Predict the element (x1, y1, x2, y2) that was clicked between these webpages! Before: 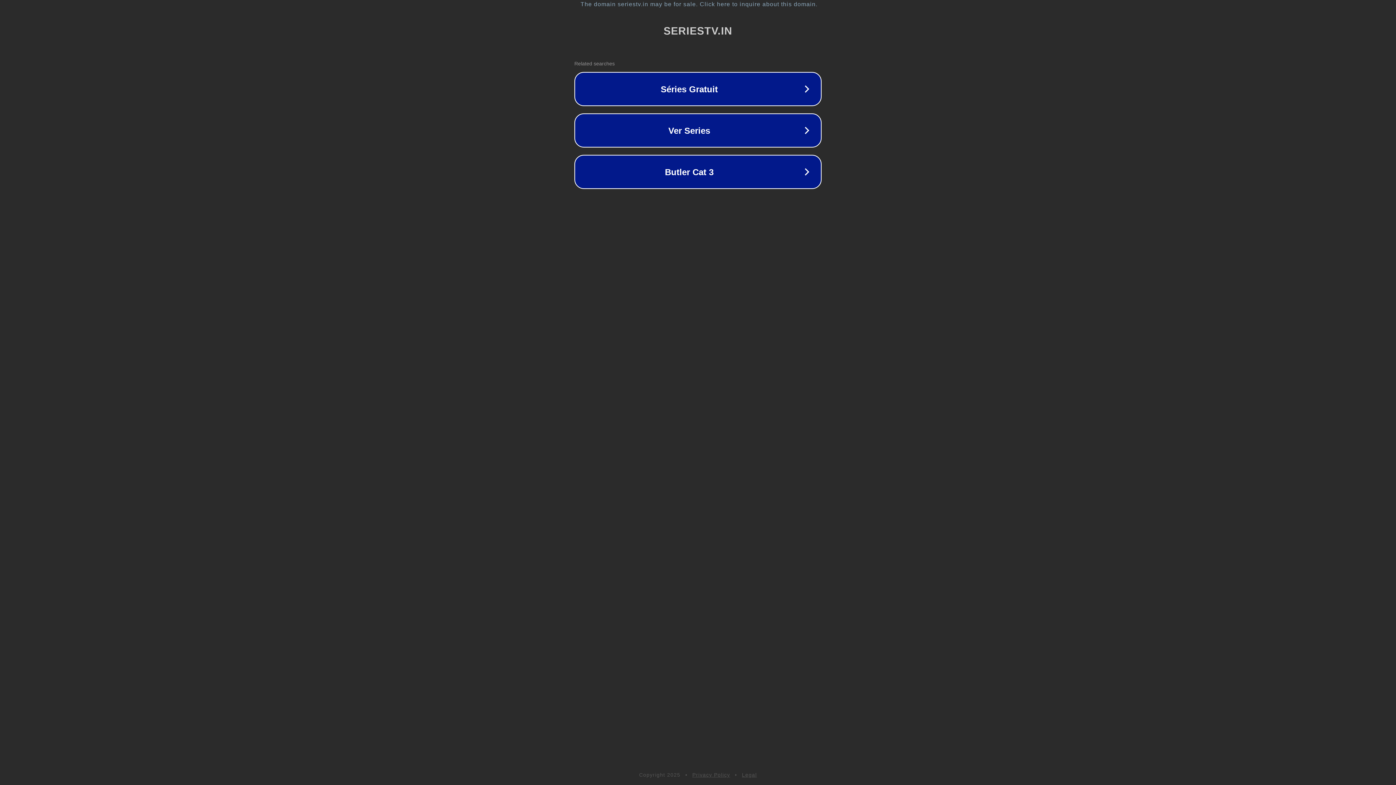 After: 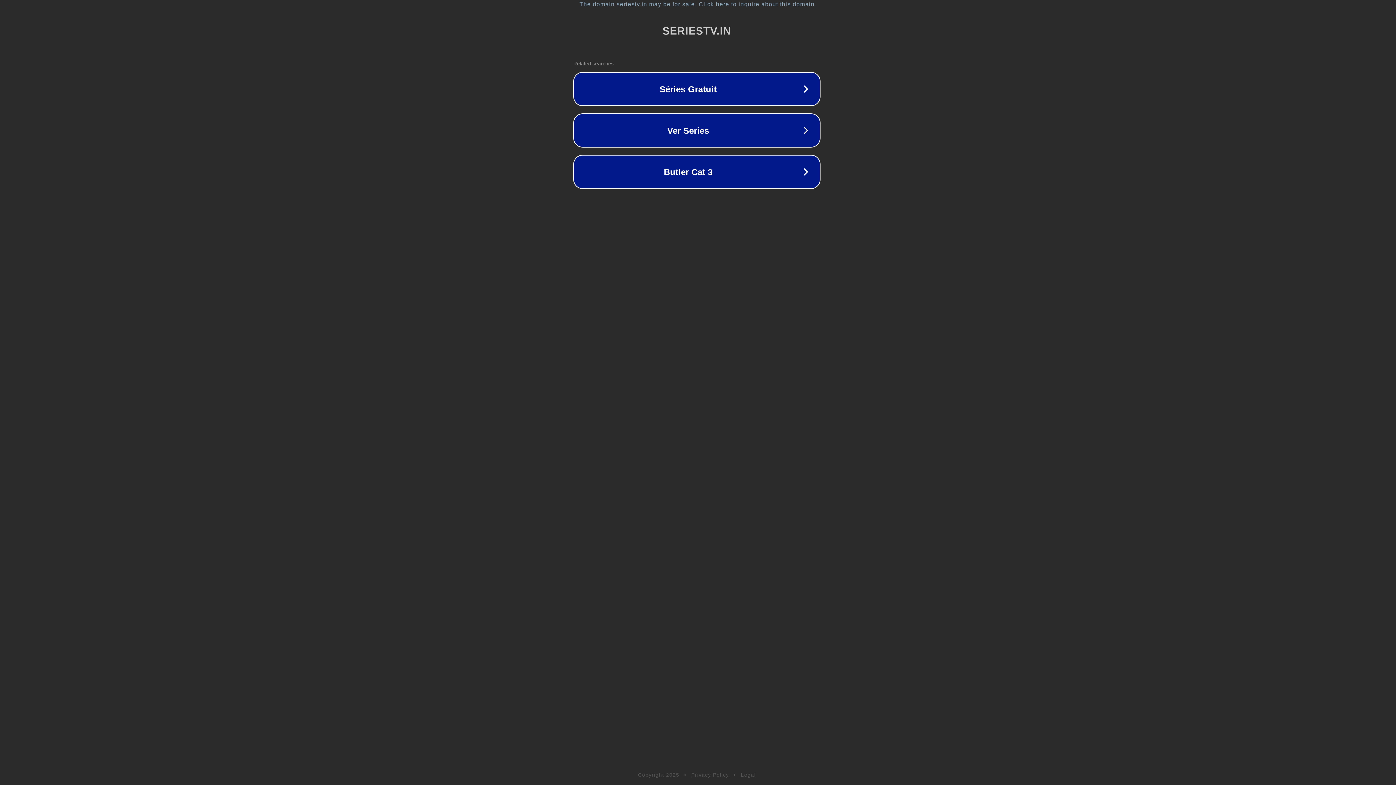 Action: label: The domain seriestv.in may be for sale. Click here to inquire about this domain. bbox: (1, 1, 1397, 7)